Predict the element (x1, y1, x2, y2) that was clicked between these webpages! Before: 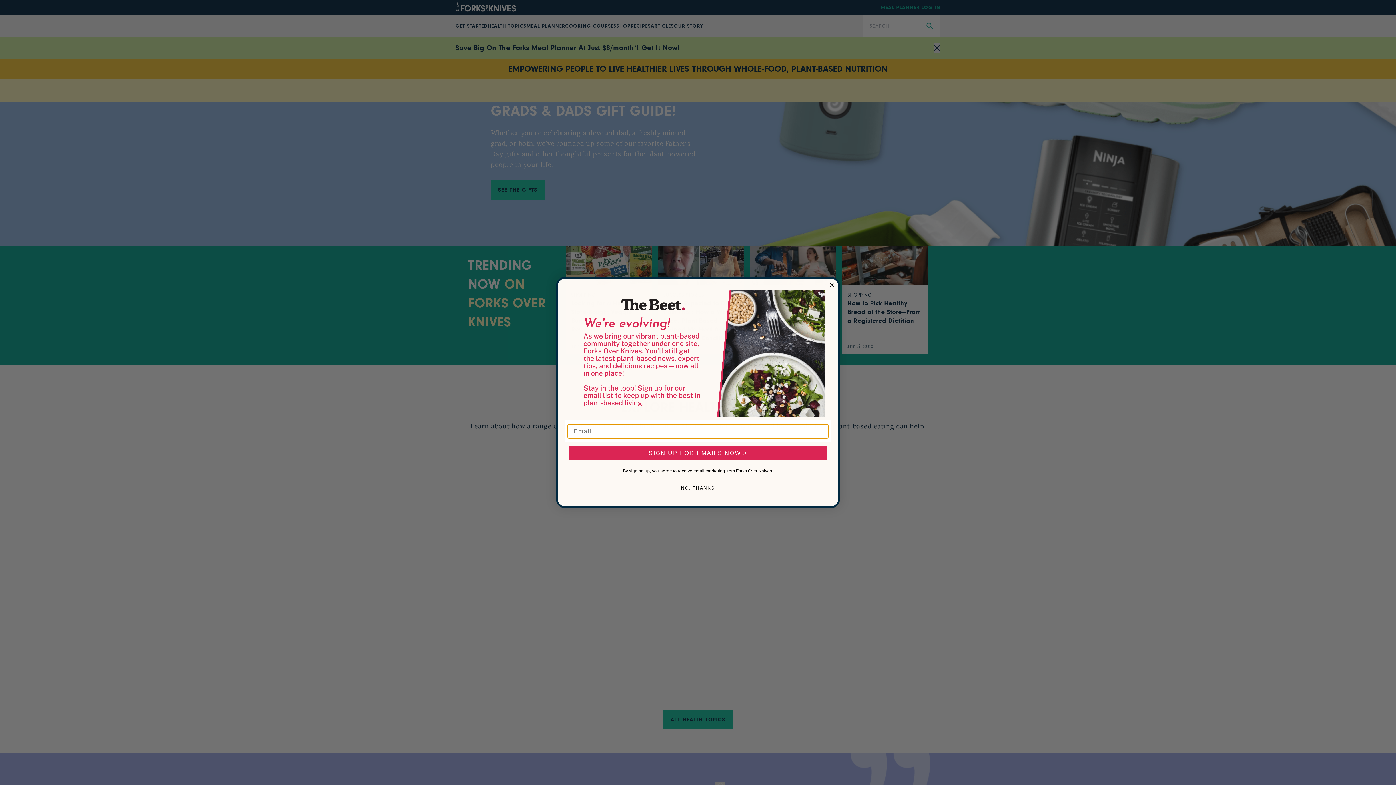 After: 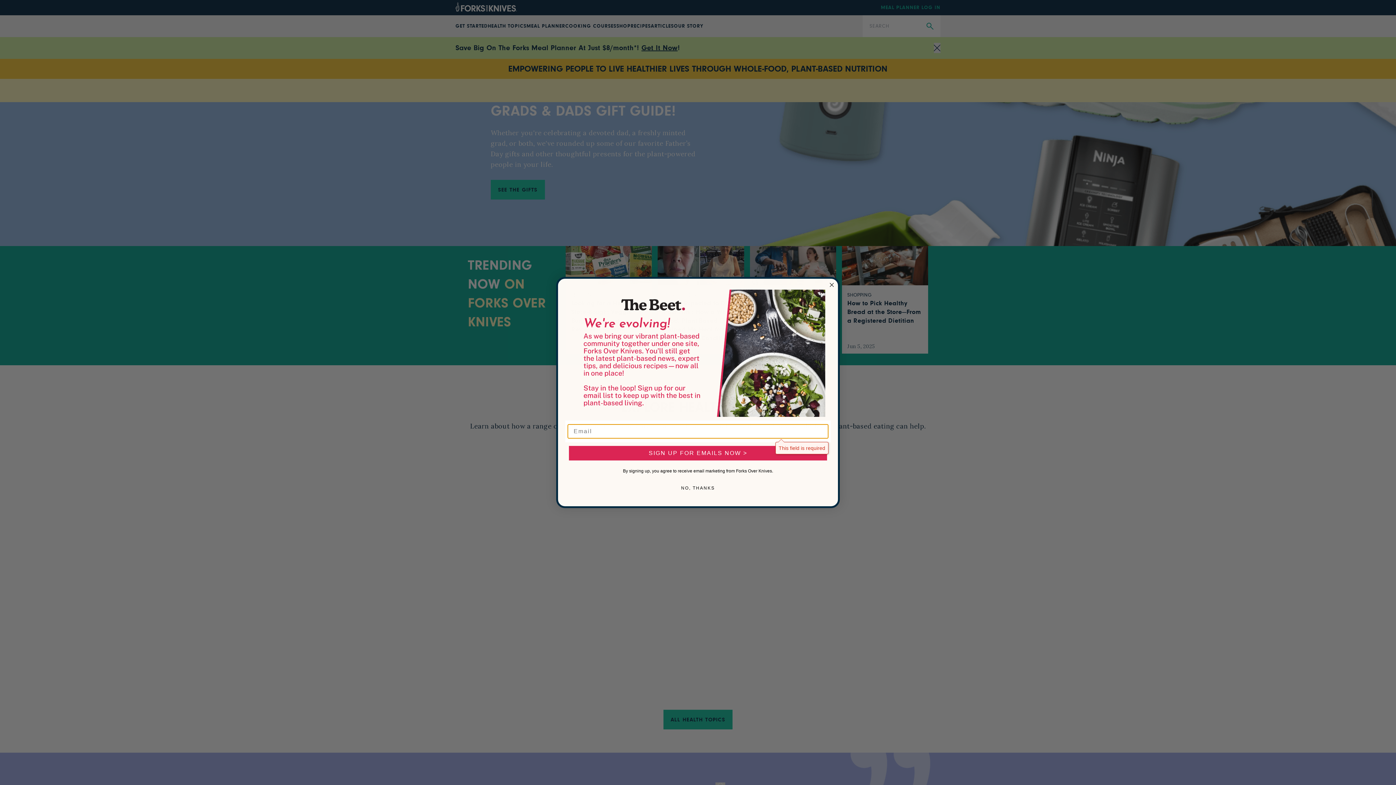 Action: label: SIGN UP FOR EMAILS NOW > bbox: (569, 446, 827, 460)